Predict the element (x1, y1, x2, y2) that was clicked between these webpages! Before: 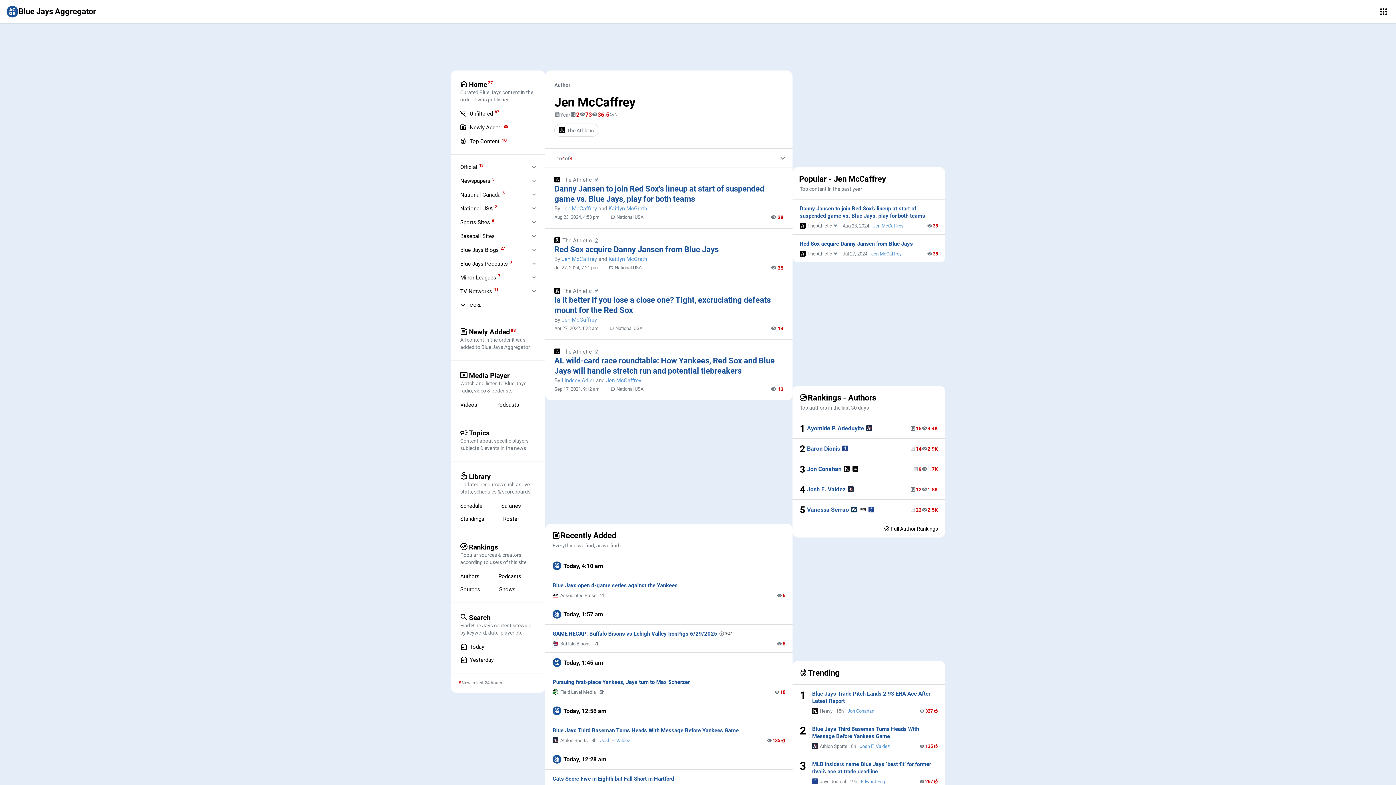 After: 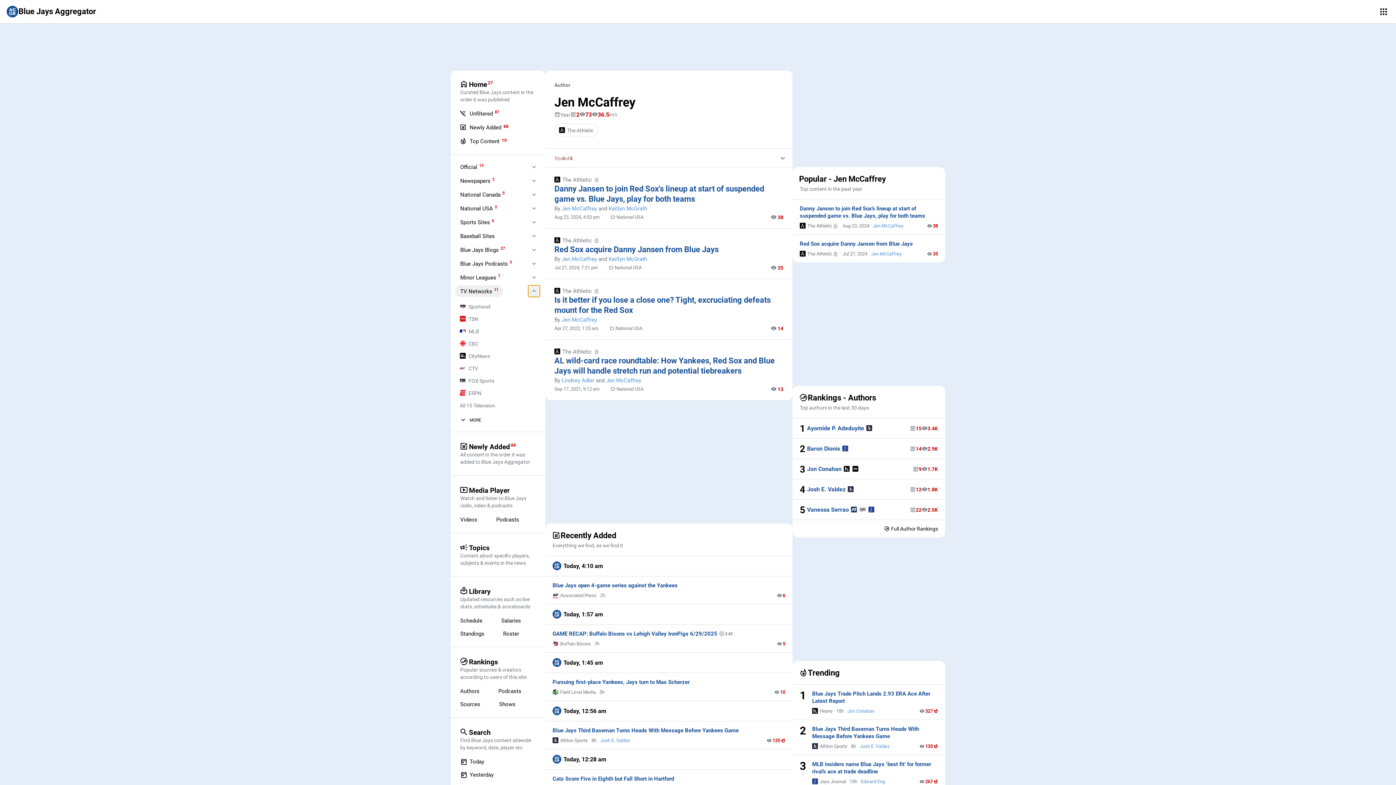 Action: label: Expand Television bbox: (528, 285, 540, 297)